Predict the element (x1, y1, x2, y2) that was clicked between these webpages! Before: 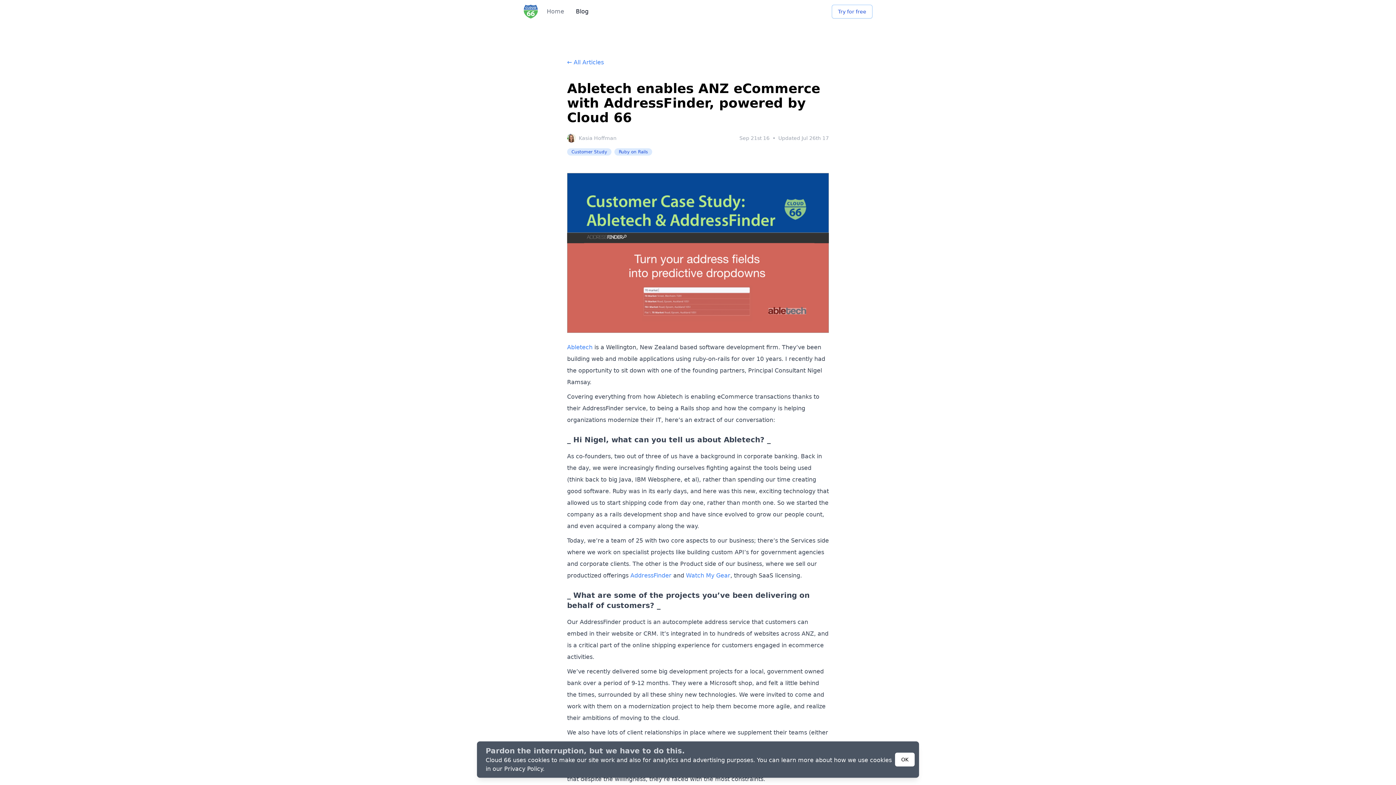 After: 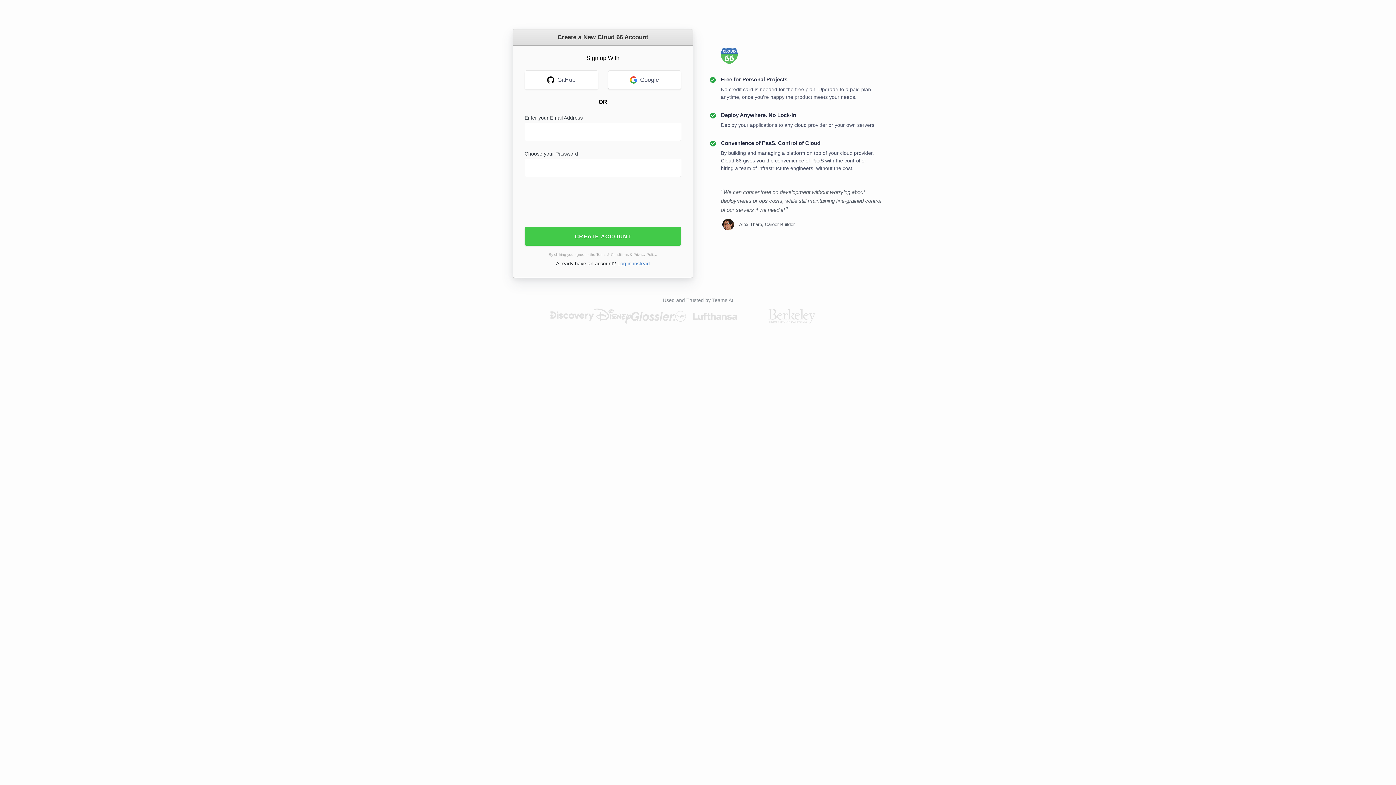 Action: bbox: (832, 4, 872, 18) label: Try for free